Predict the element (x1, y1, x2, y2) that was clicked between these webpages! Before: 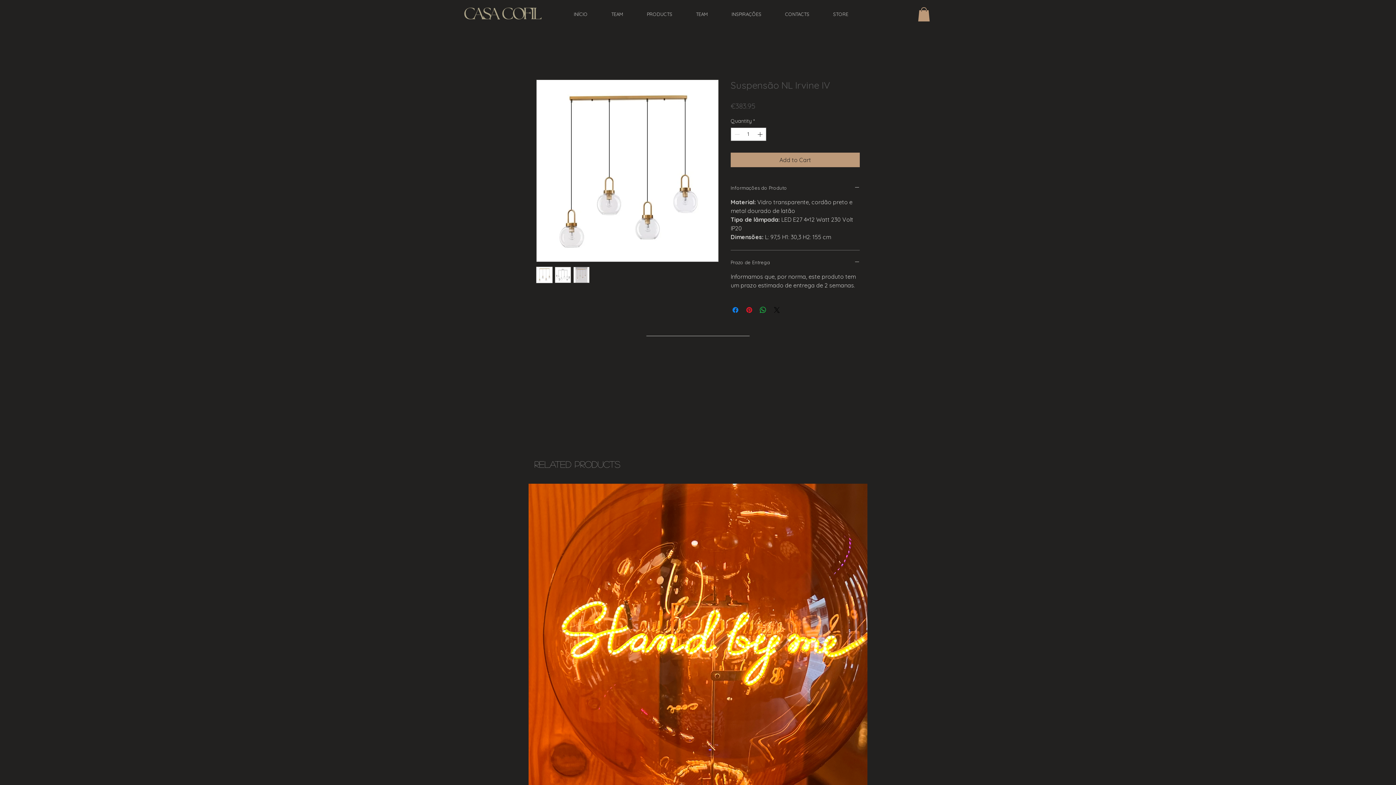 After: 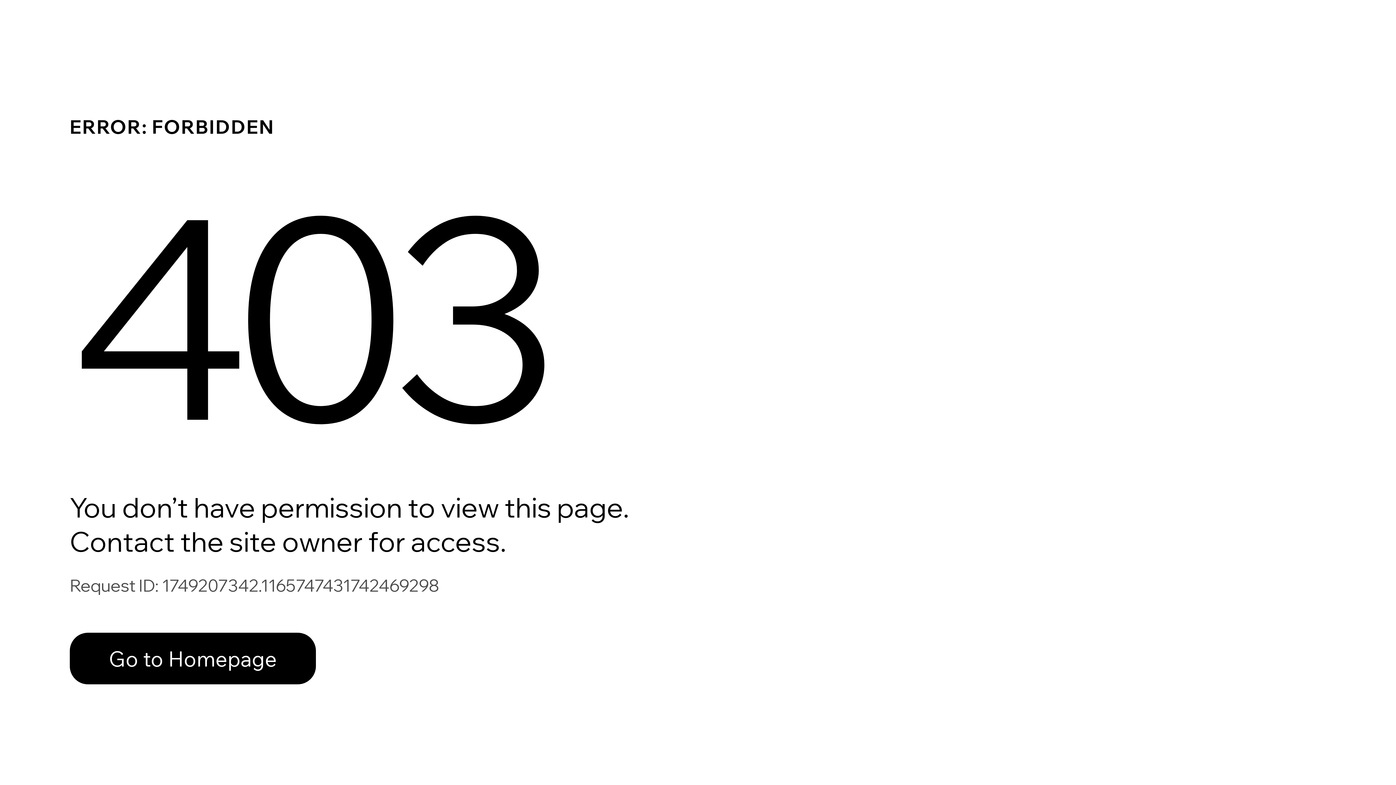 Action: label: STORE bbox: (823, 8, 858, 20)